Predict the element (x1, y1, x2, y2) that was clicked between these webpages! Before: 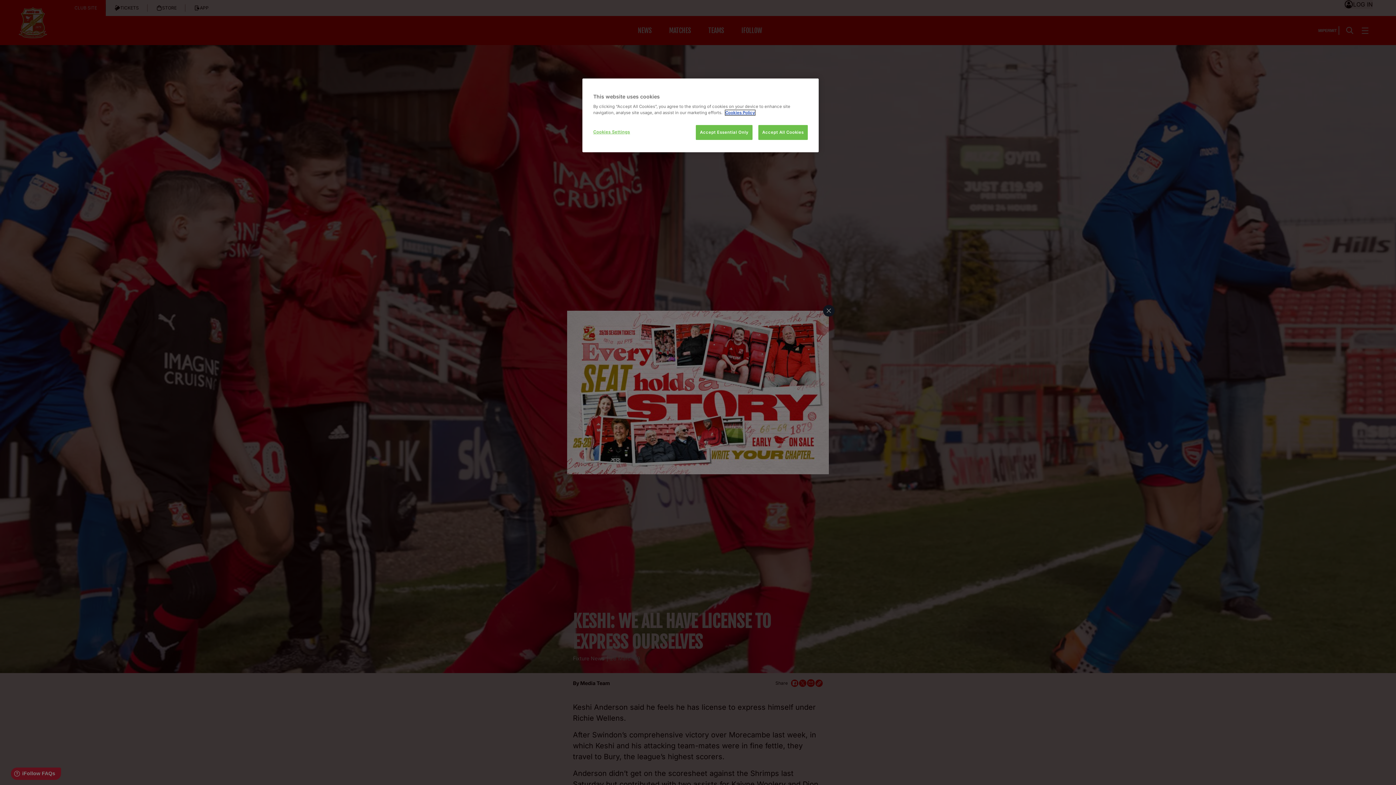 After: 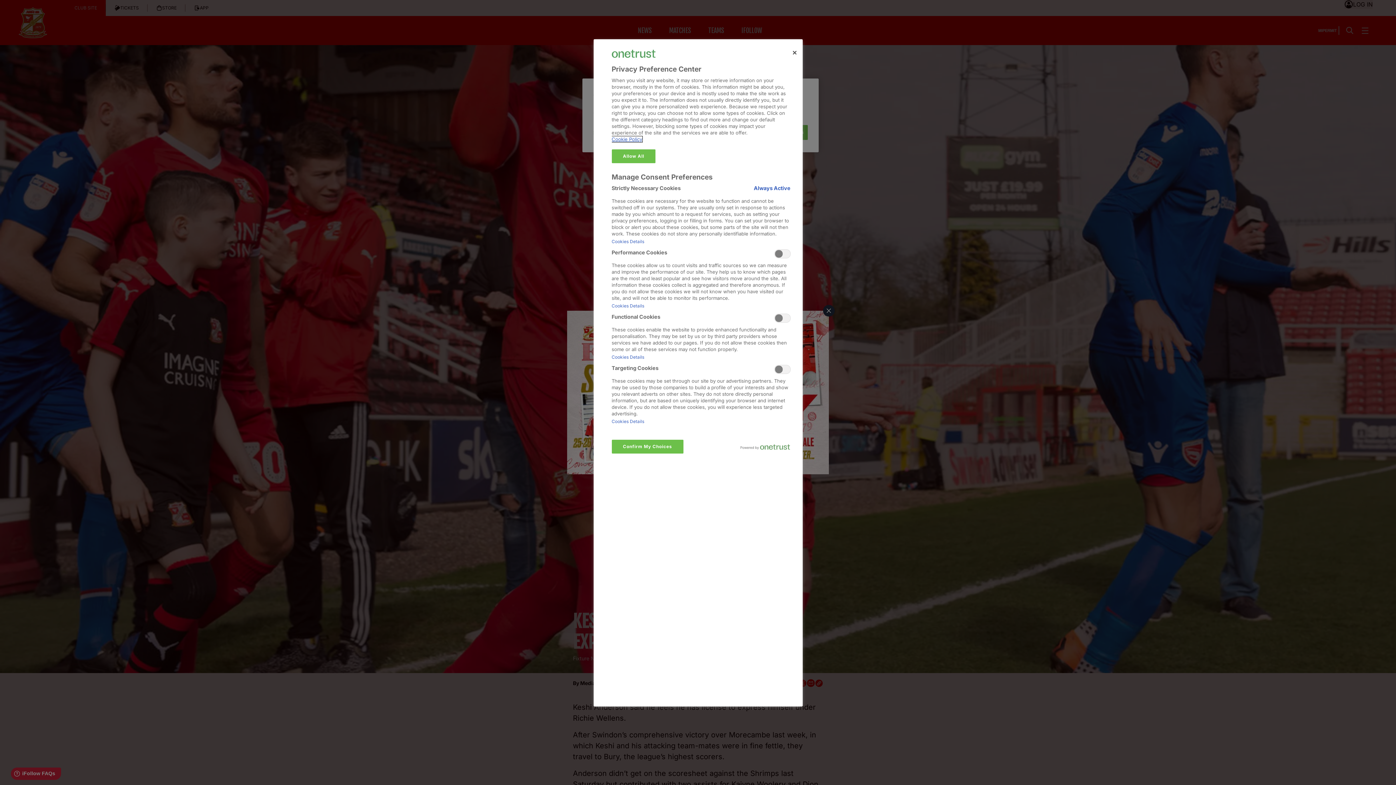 Action: label: Cookies Settings bbox: (593, 125, 642, 139)